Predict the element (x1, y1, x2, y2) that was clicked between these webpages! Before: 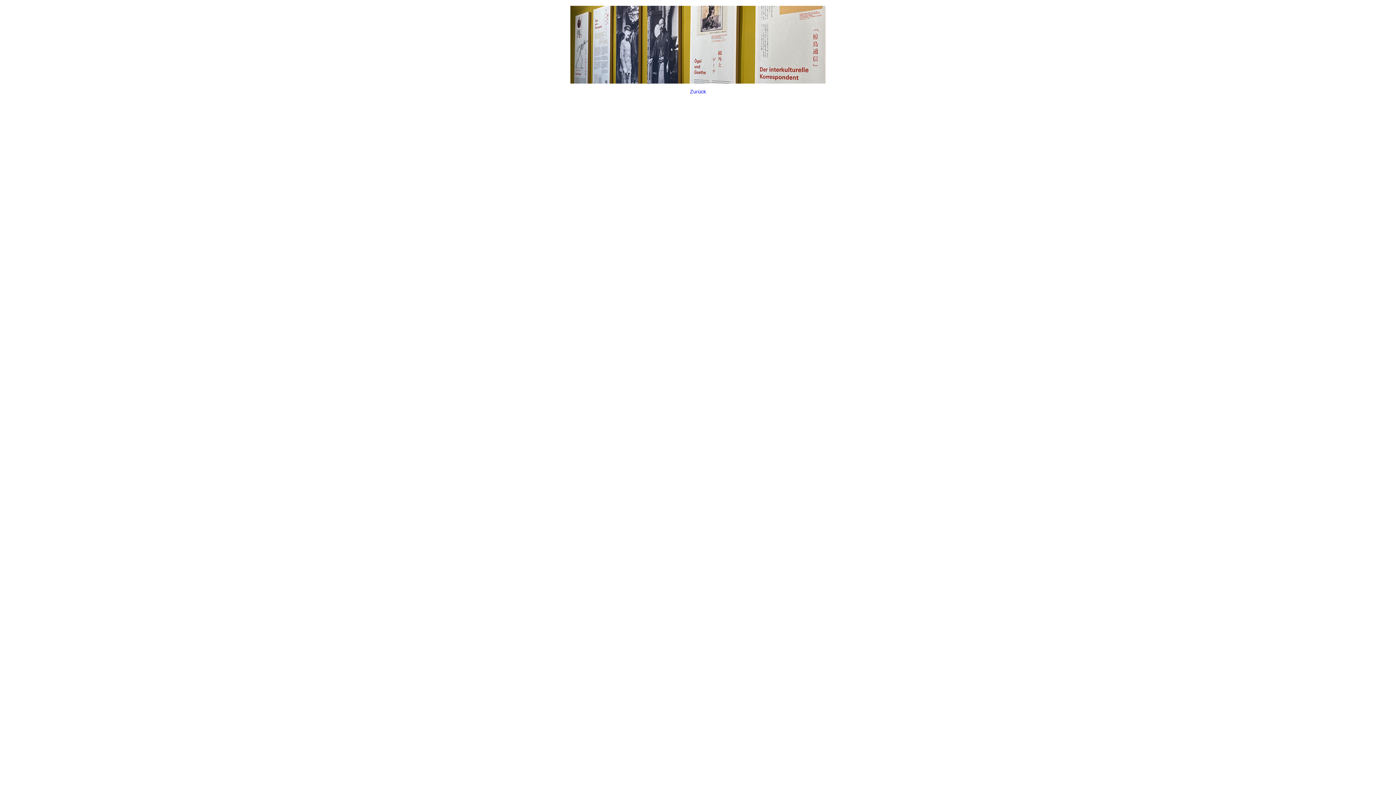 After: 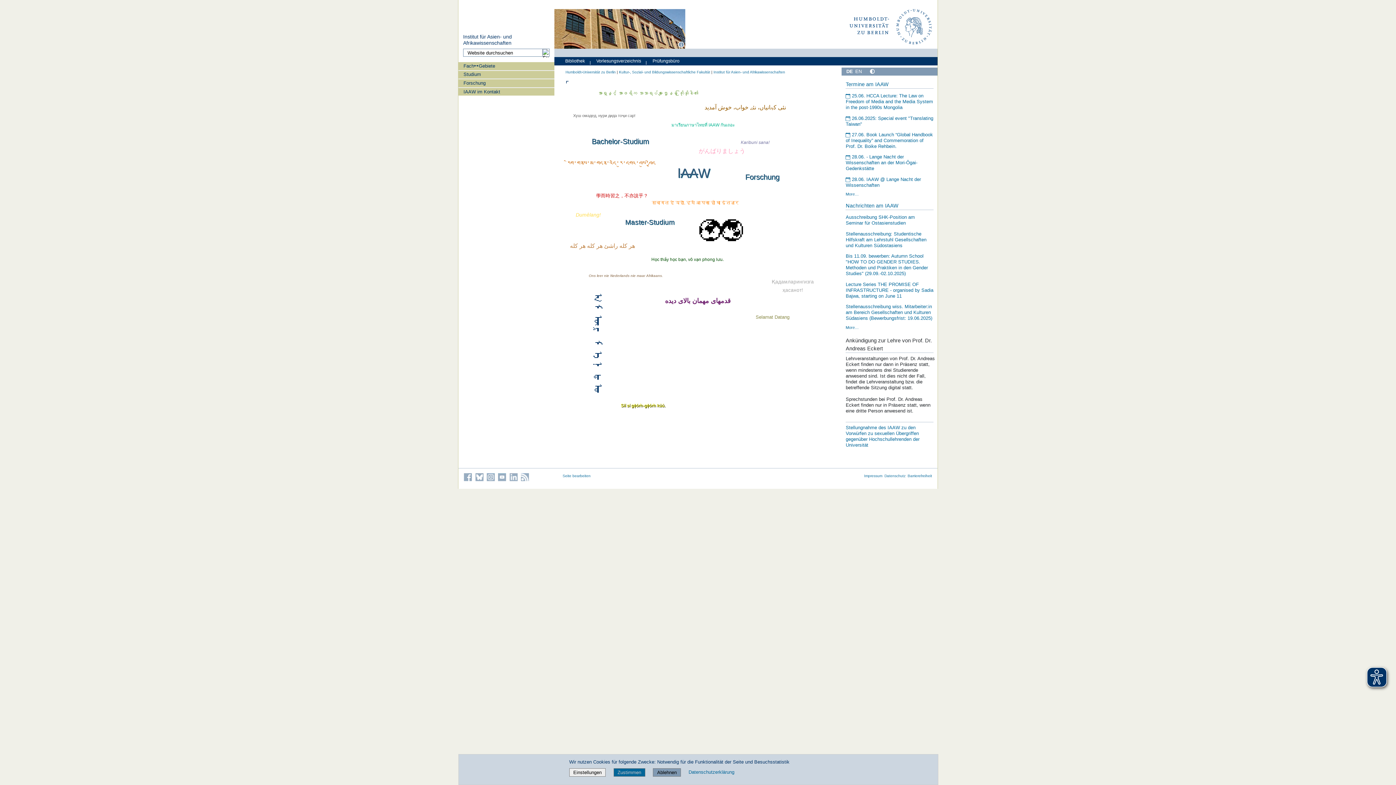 Action: label: Zurück bbox: (0, -4, 1396, 110)